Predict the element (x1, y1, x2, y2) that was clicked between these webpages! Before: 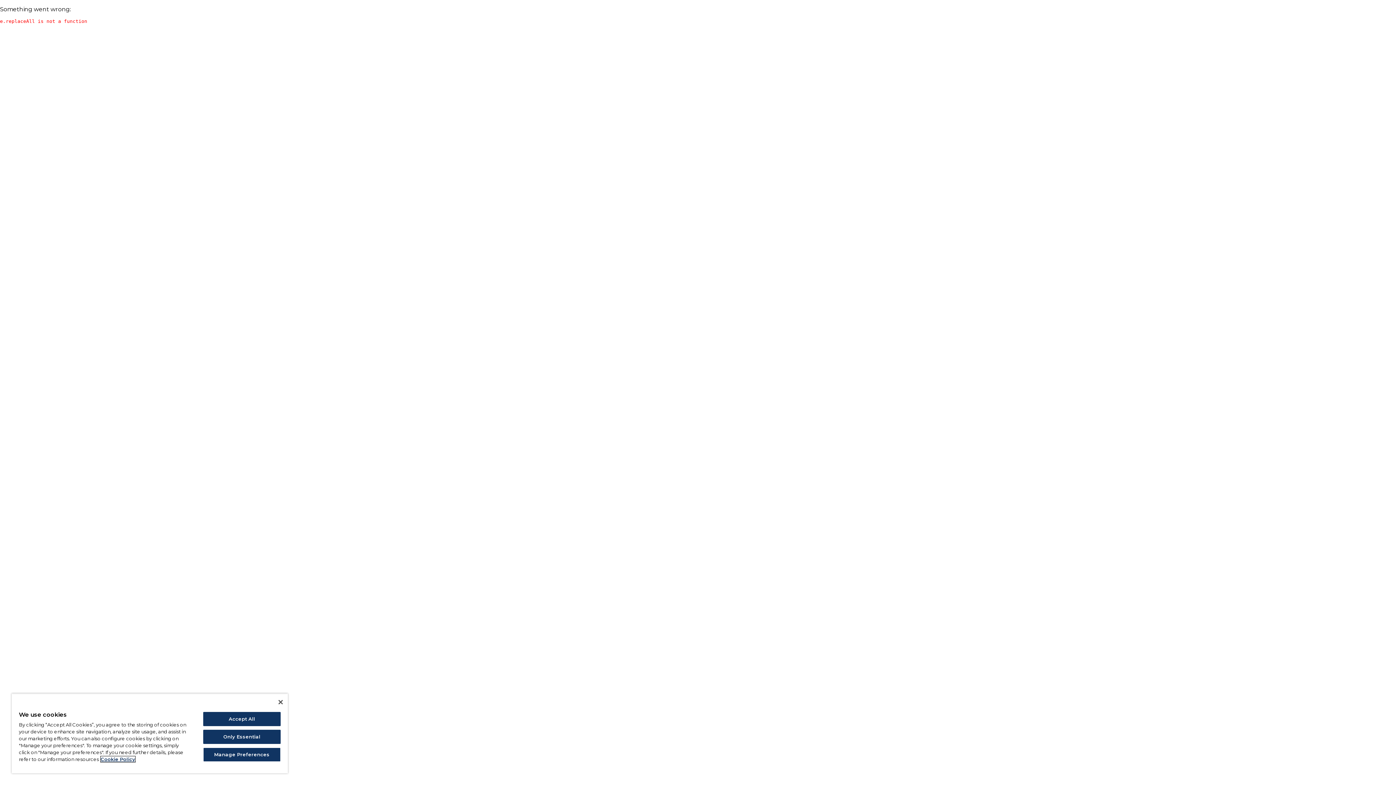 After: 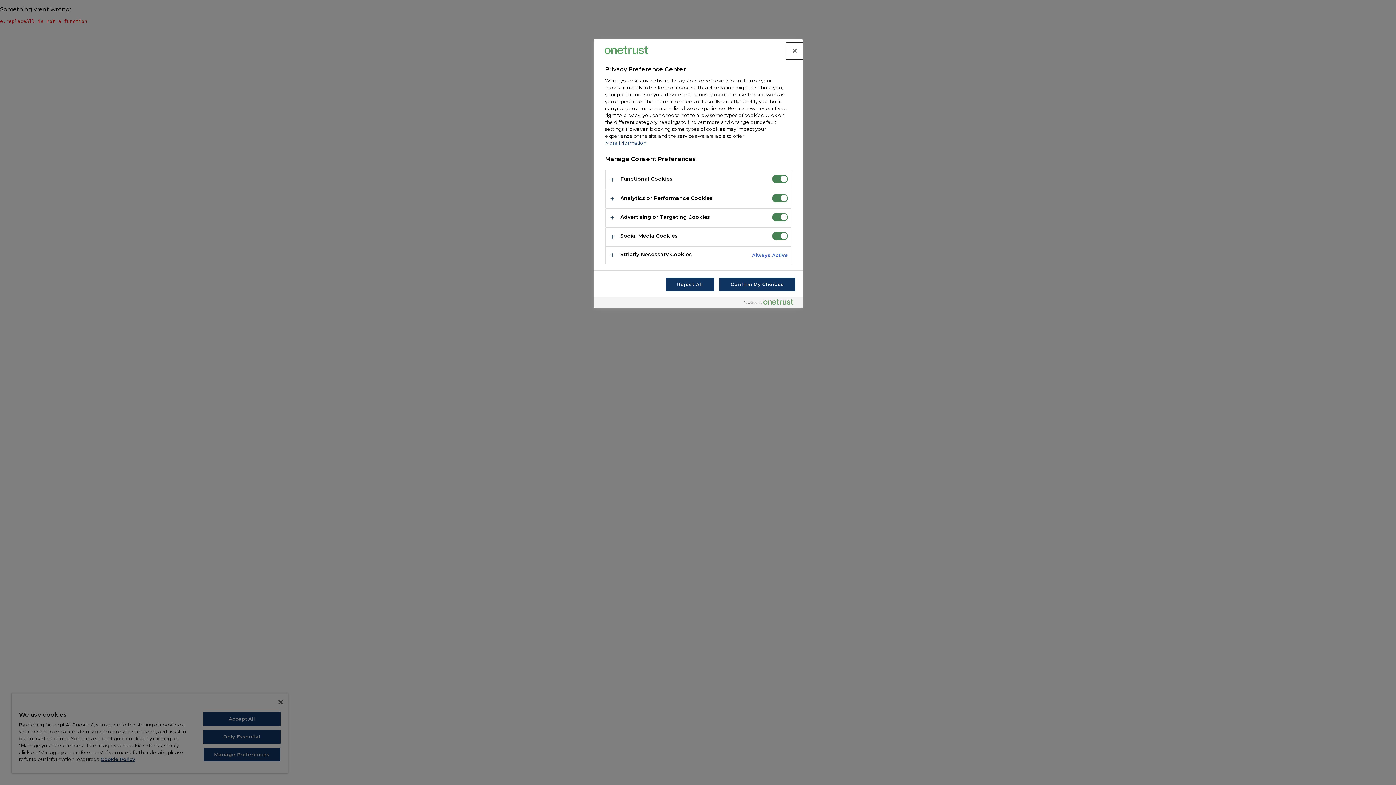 Action: bbox: (203, 748, 280, 762) label: Manage Preferences